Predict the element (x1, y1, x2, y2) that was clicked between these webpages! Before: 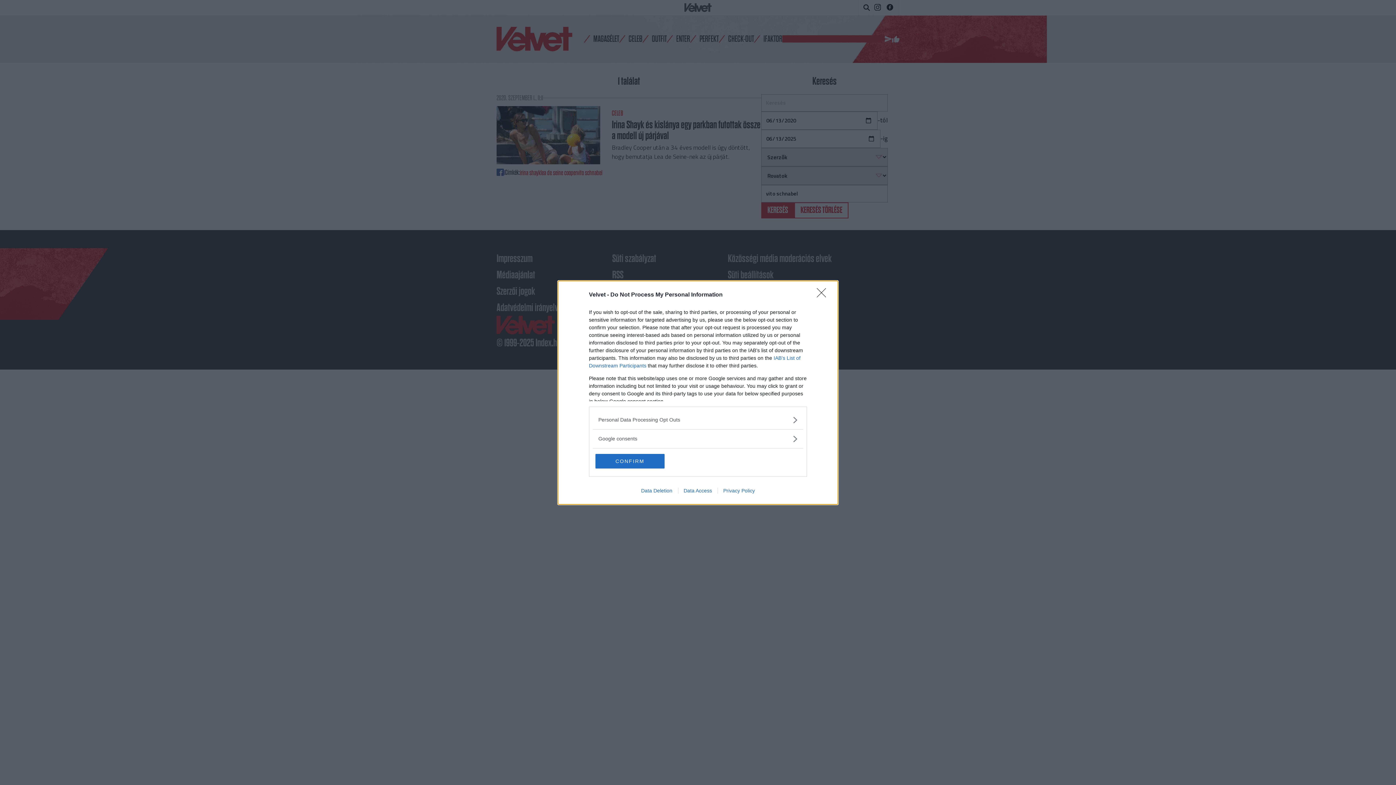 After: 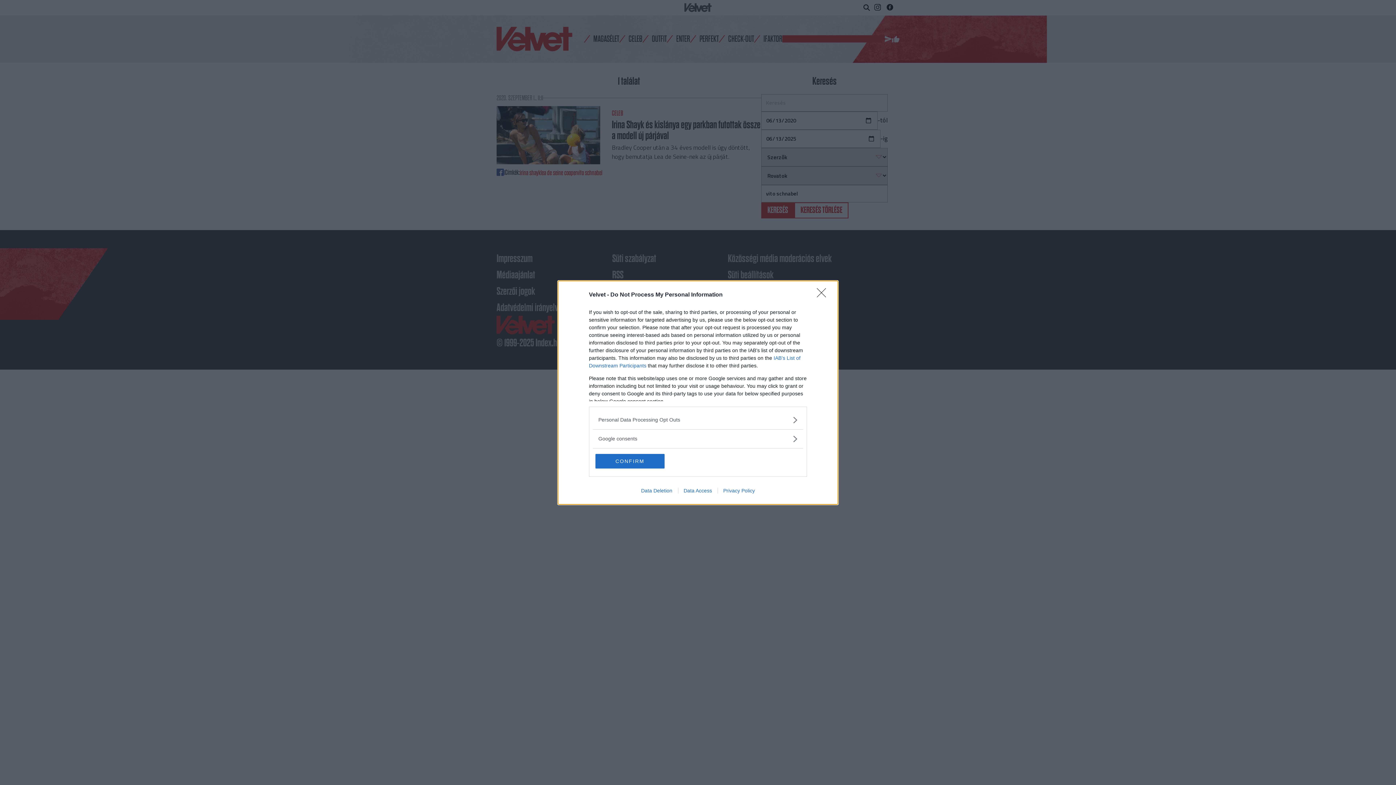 Action: label: Data Deletion bbox: (635, 487, 678, 493)